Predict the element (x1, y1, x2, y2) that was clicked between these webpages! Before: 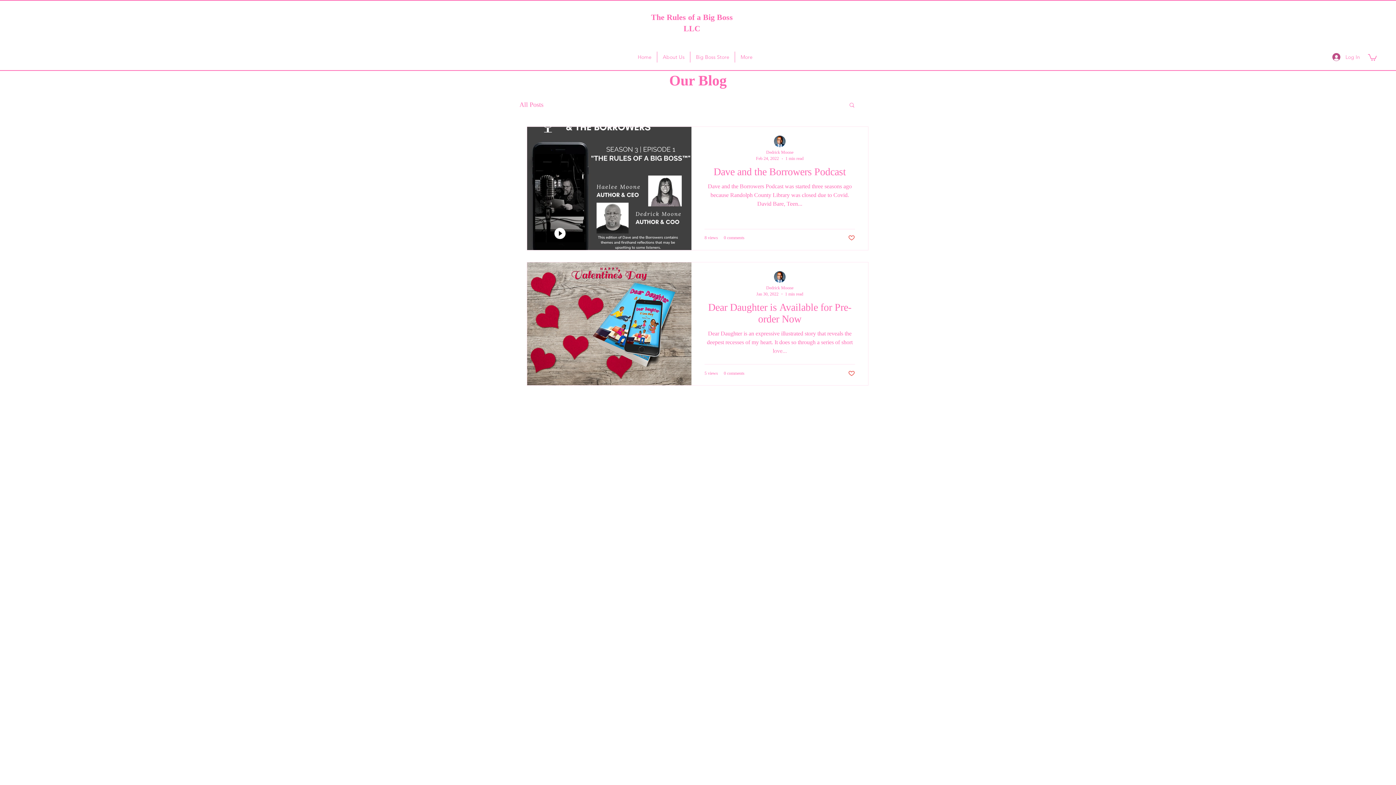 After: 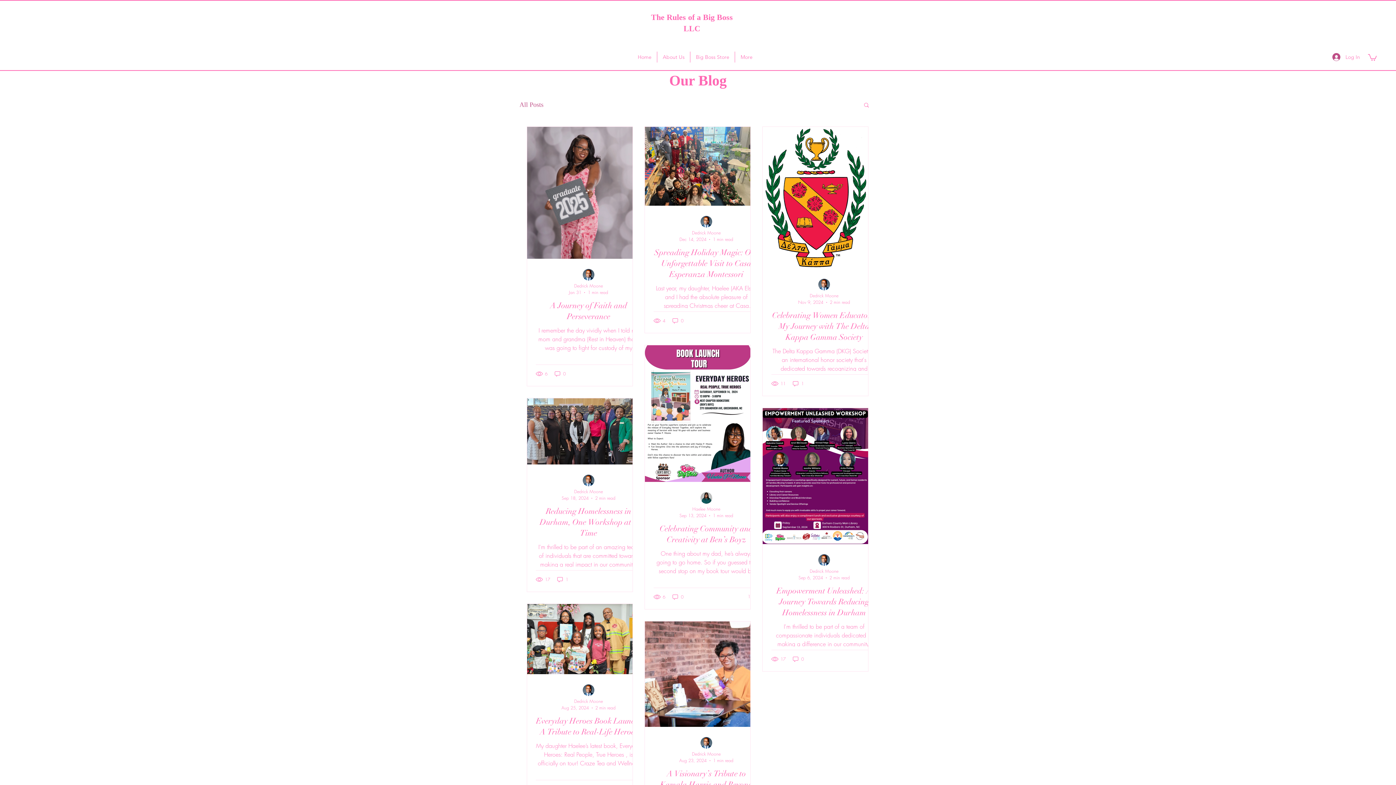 Action: label: All Posts bbox: (519, 100, 543, 108)